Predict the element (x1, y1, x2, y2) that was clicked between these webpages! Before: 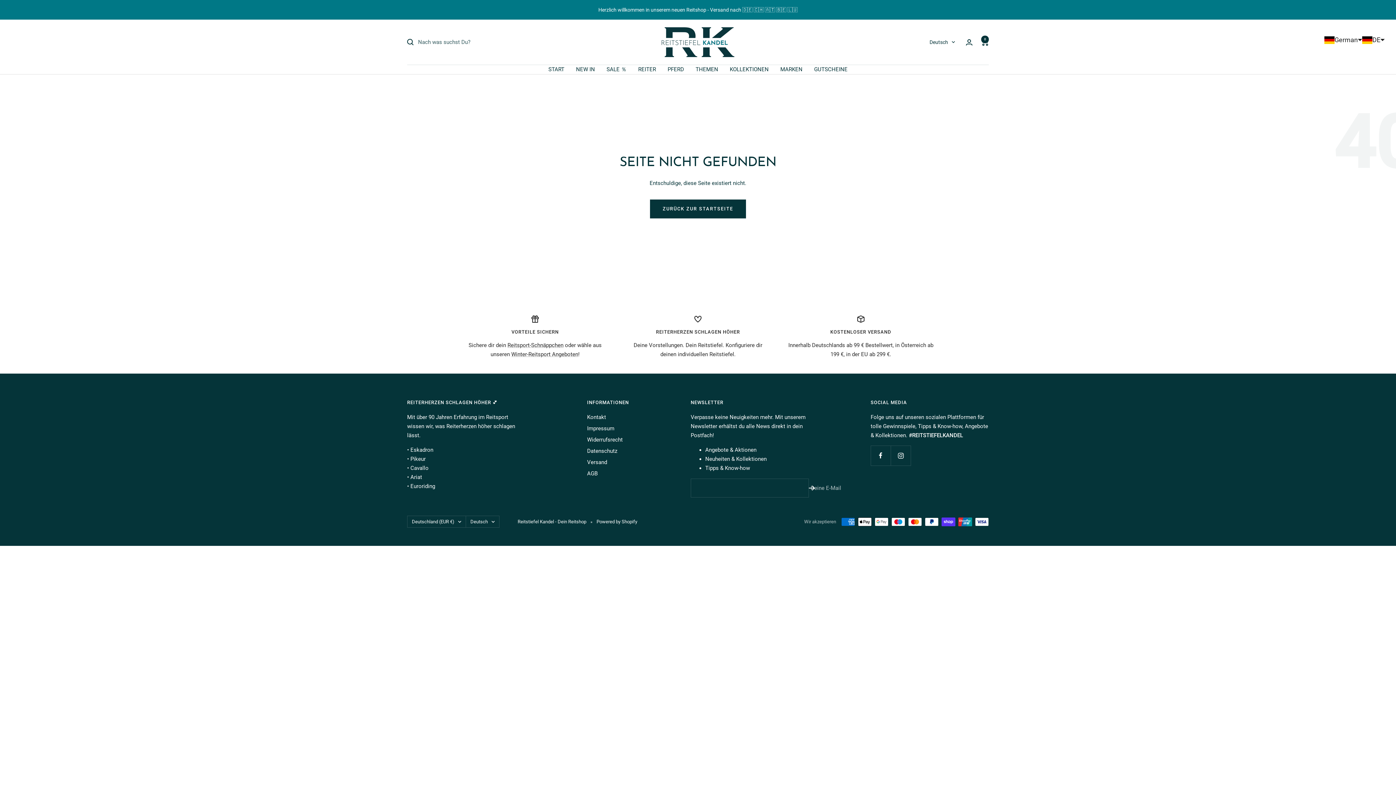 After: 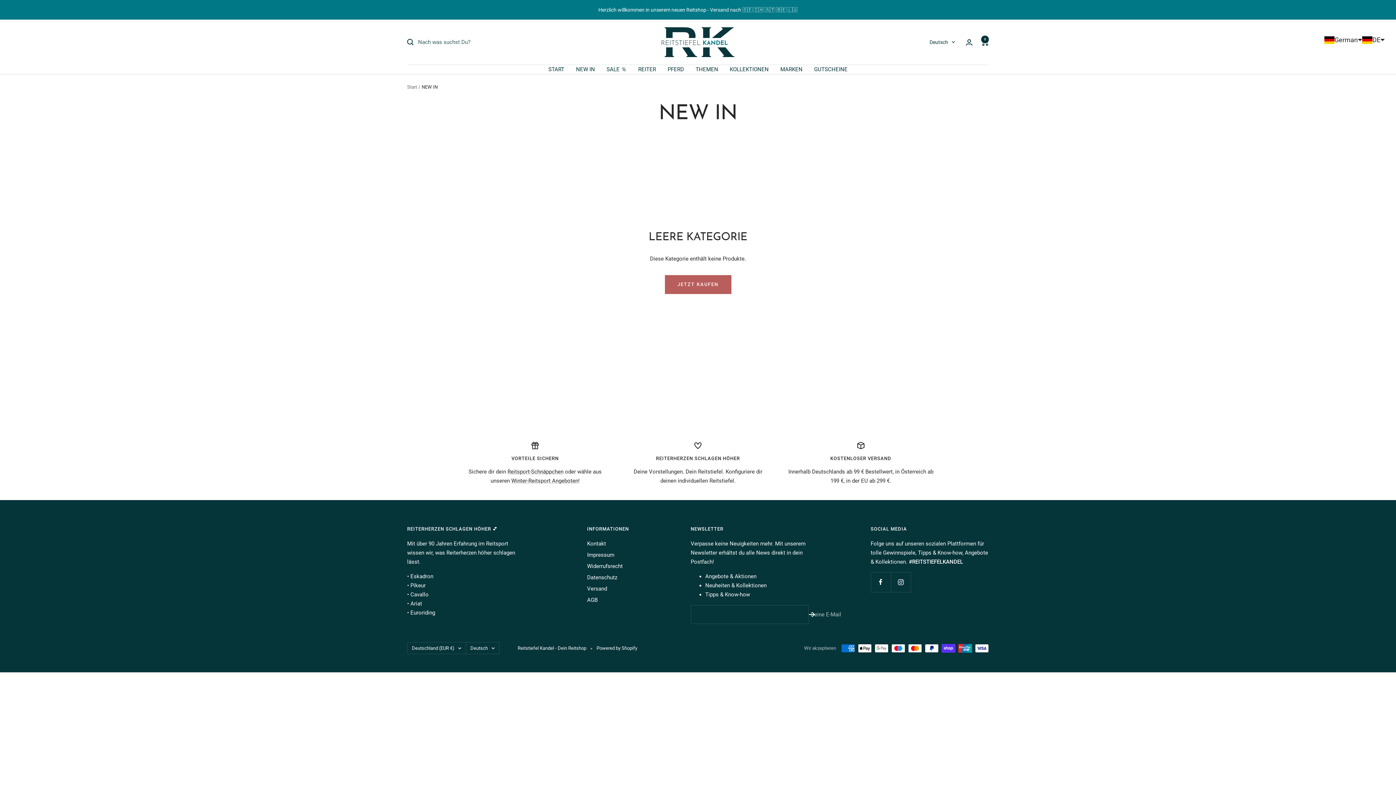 Action: bbox: (576, 65, 595, 74) label: NEW IN